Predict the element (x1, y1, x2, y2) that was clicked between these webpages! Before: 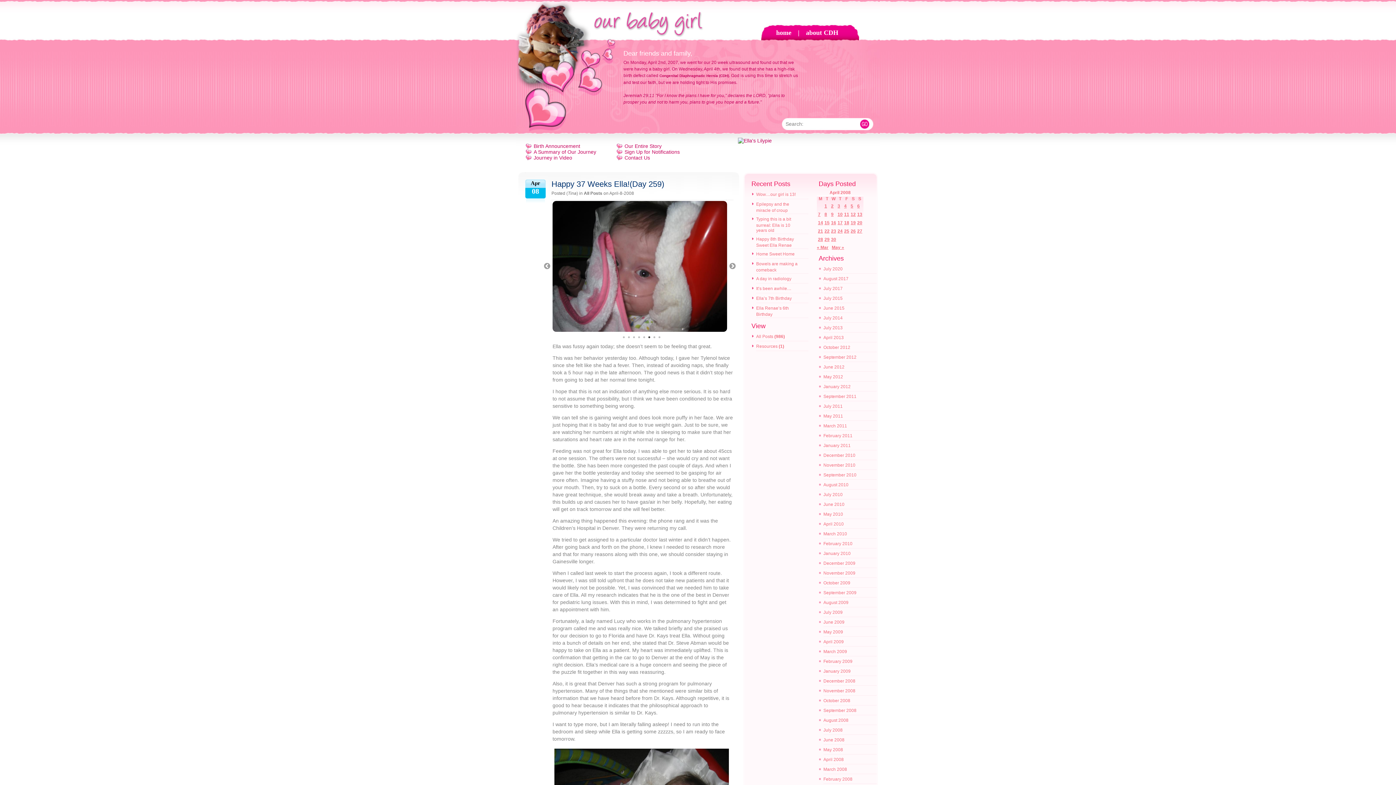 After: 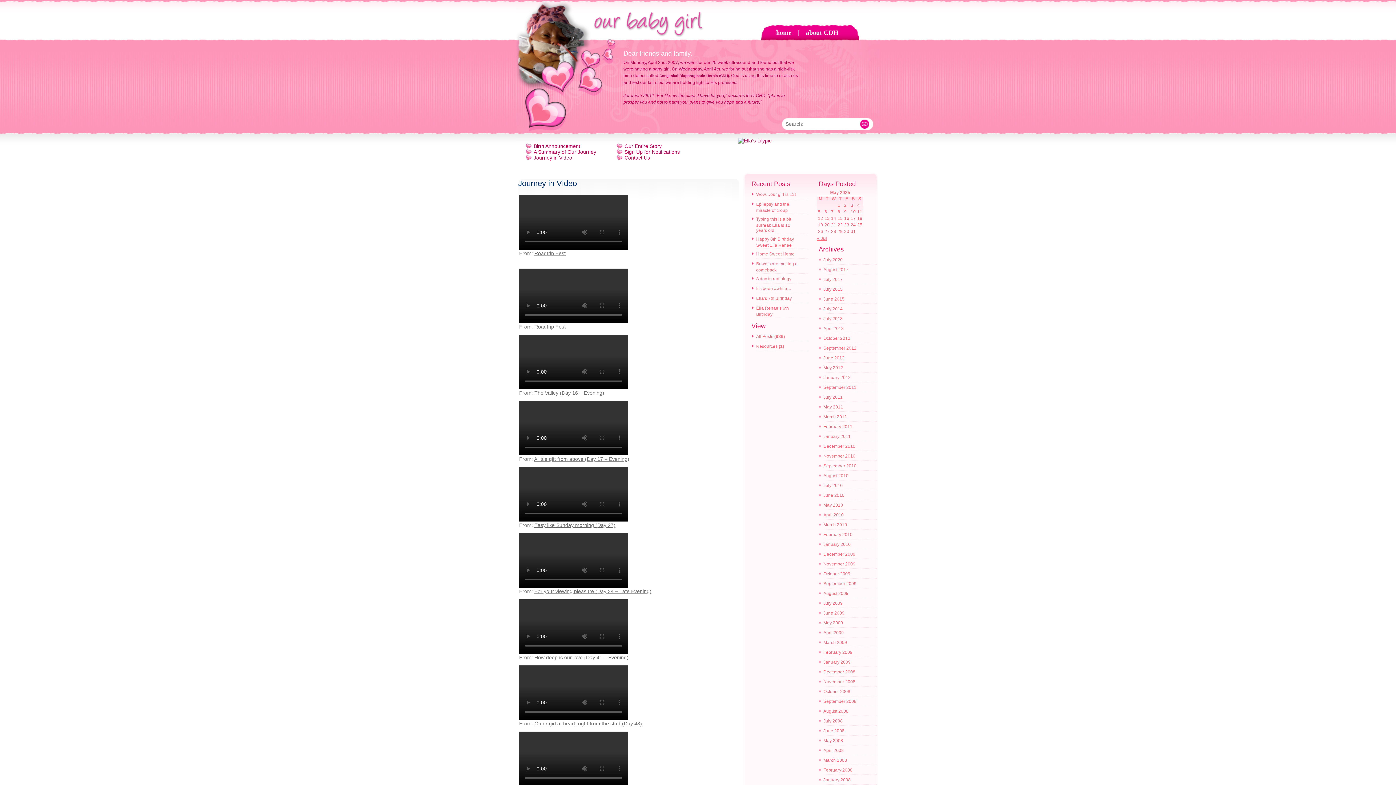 Action: bbox: (533, 154, 572, 160) label: Journey in Video